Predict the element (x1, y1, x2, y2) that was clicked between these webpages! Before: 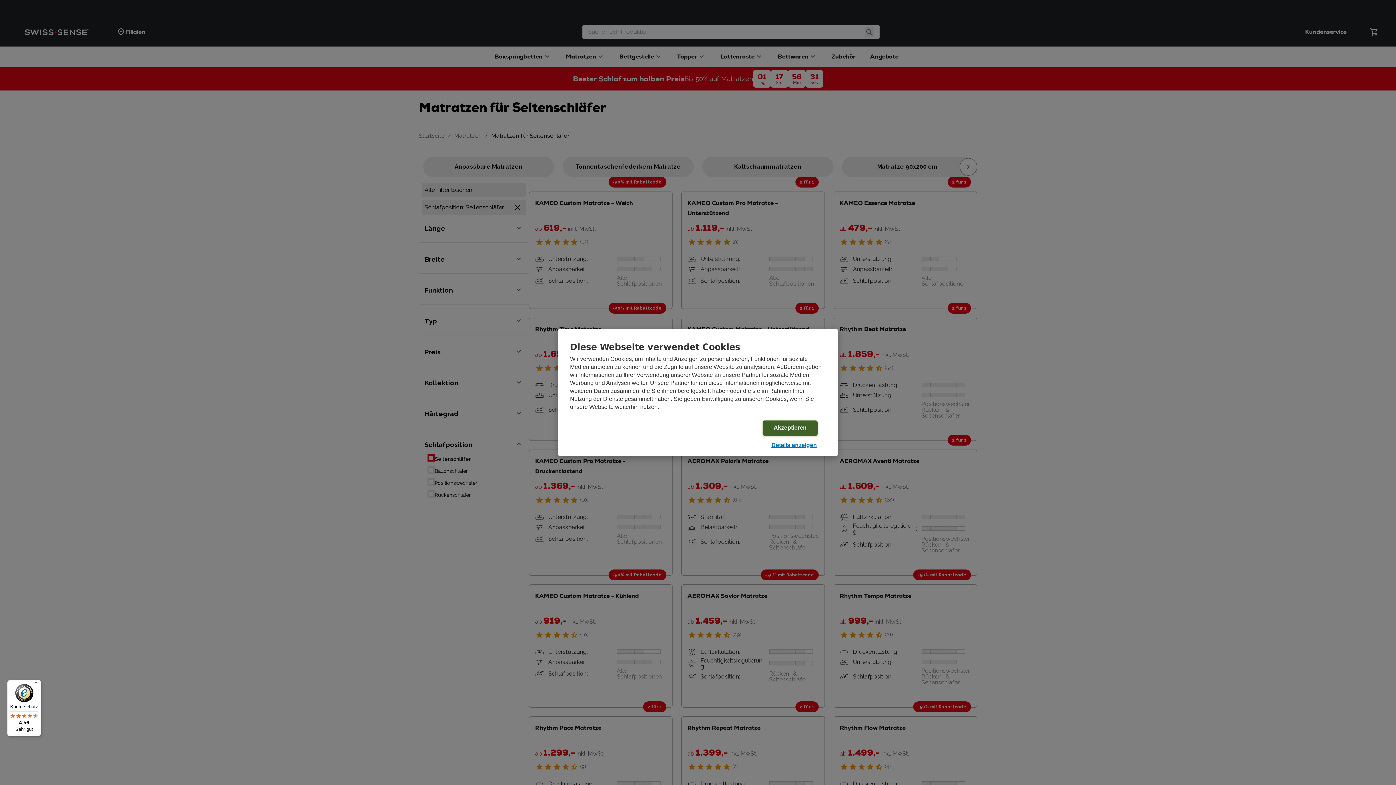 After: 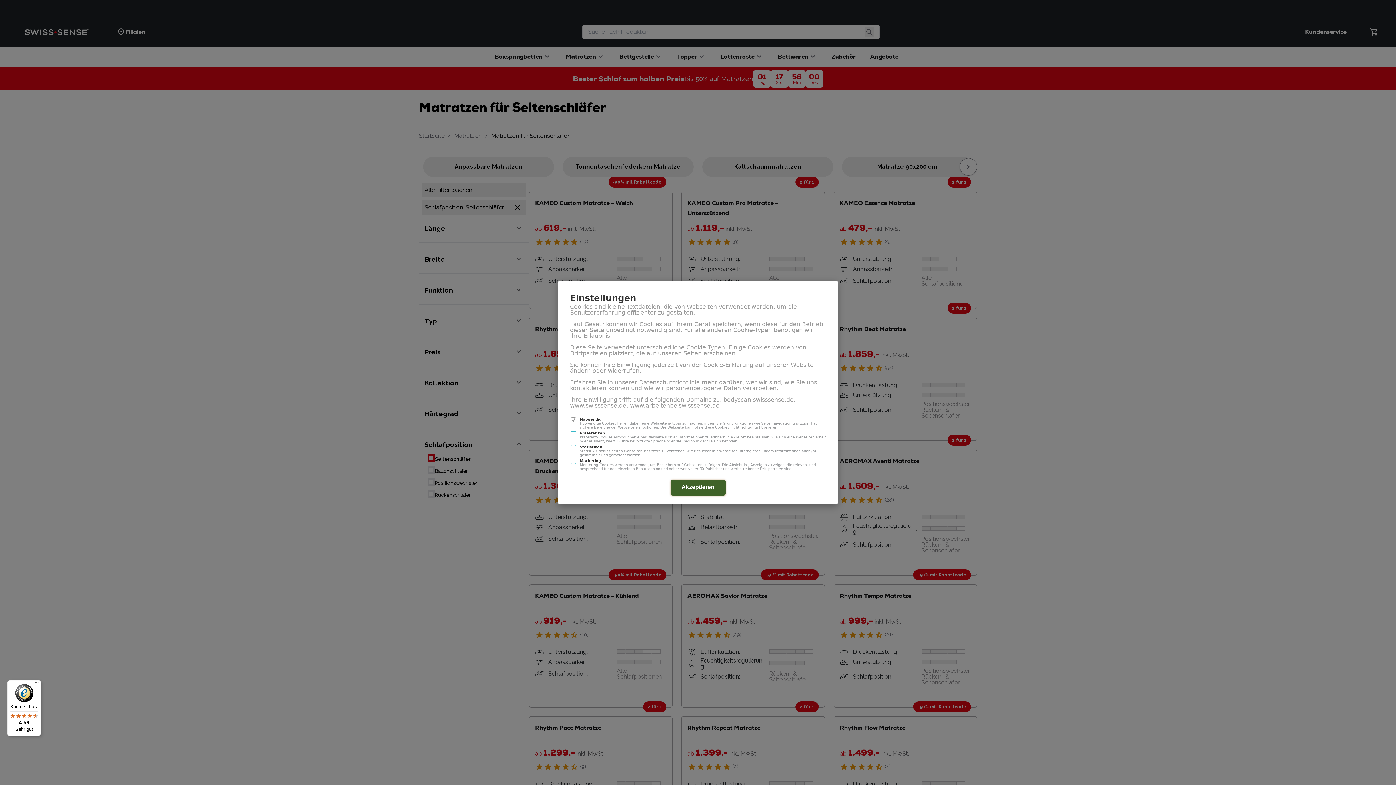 Action: label: Details anzeigen bbox: (760, 438, 828, 453)